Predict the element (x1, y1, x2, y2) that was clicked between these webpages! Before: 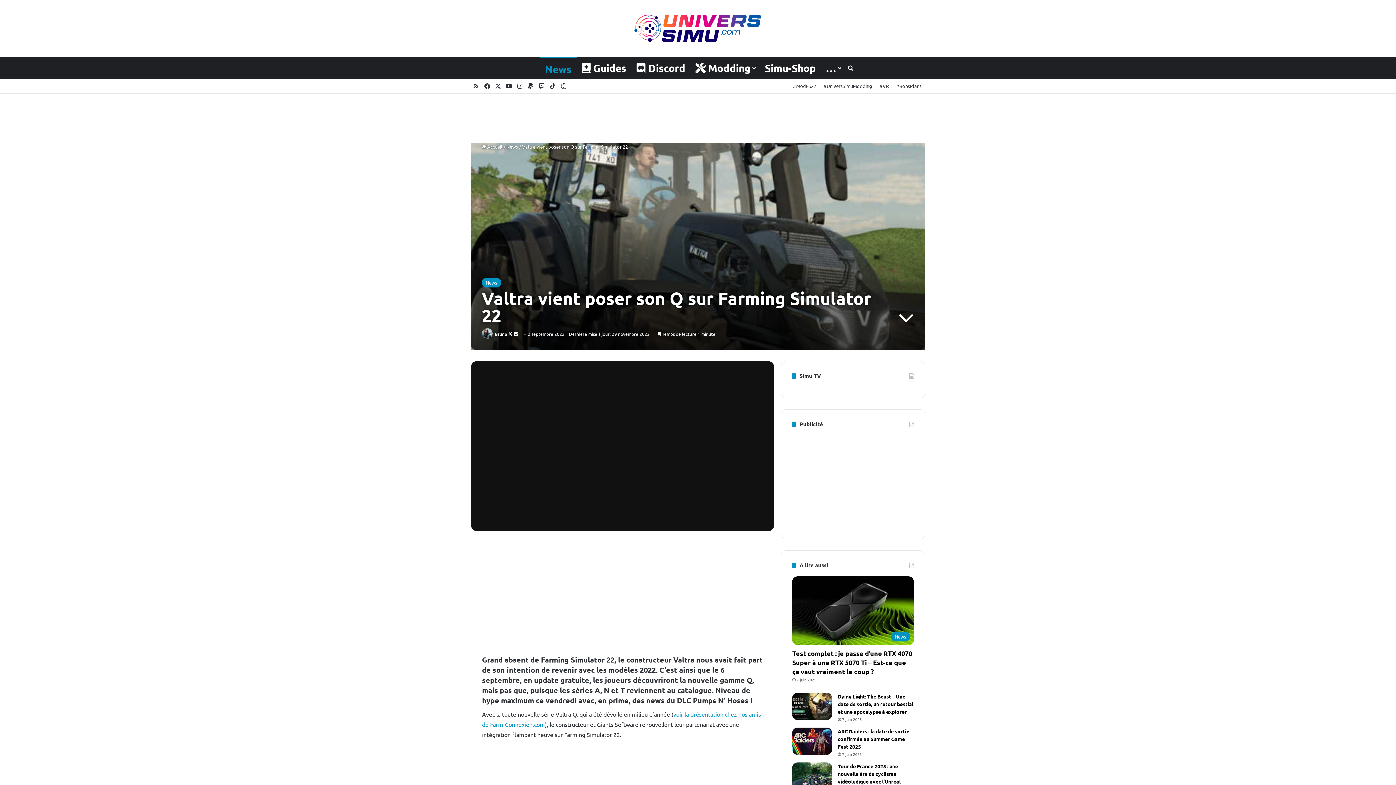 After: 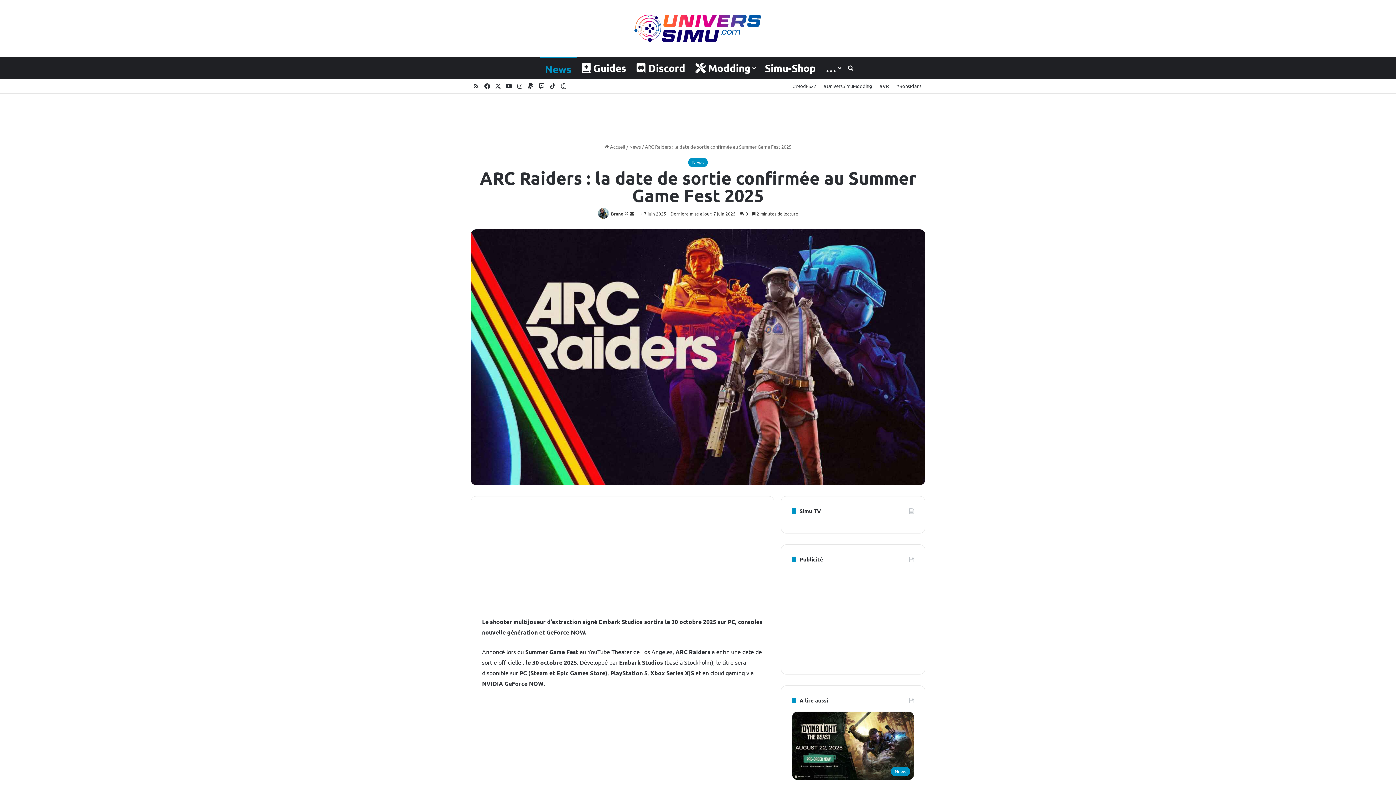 Action: label: ARC Raiders : la date de sortie confirmée au Summer Game Fest 2025 bbox: (837, 728, 909, 750)